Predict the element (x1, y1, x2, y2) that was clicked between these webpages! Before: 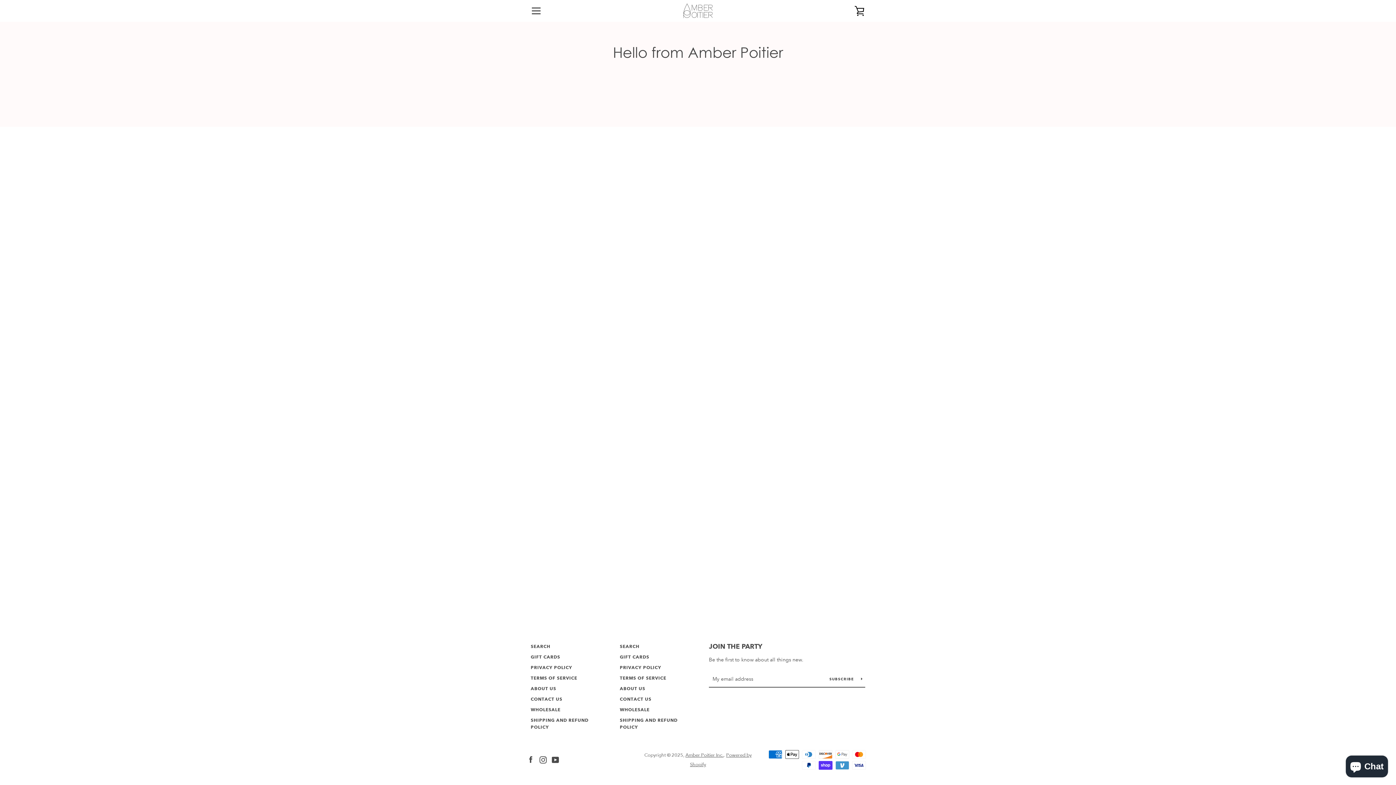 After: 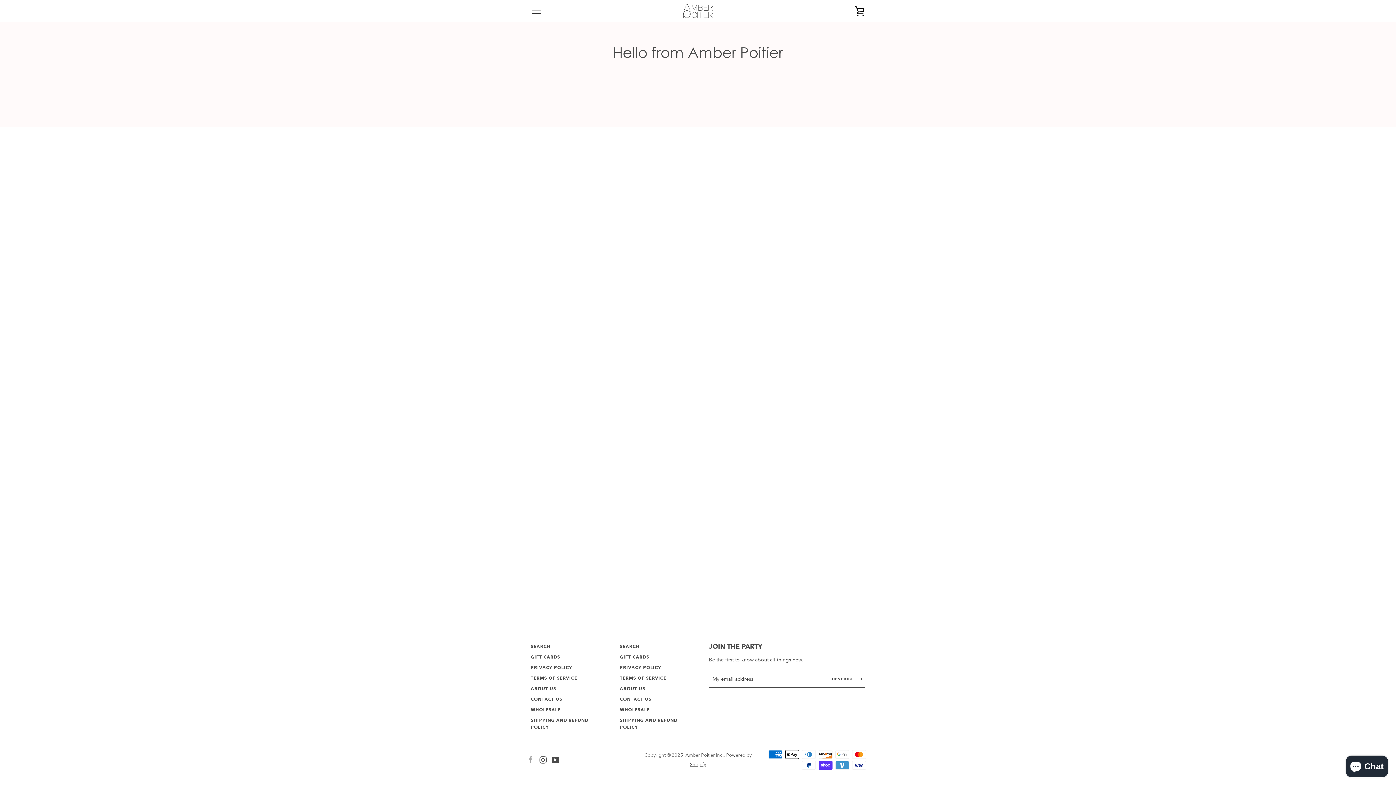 Action: label: Facebook bbox: (527, 756, 534, 763)